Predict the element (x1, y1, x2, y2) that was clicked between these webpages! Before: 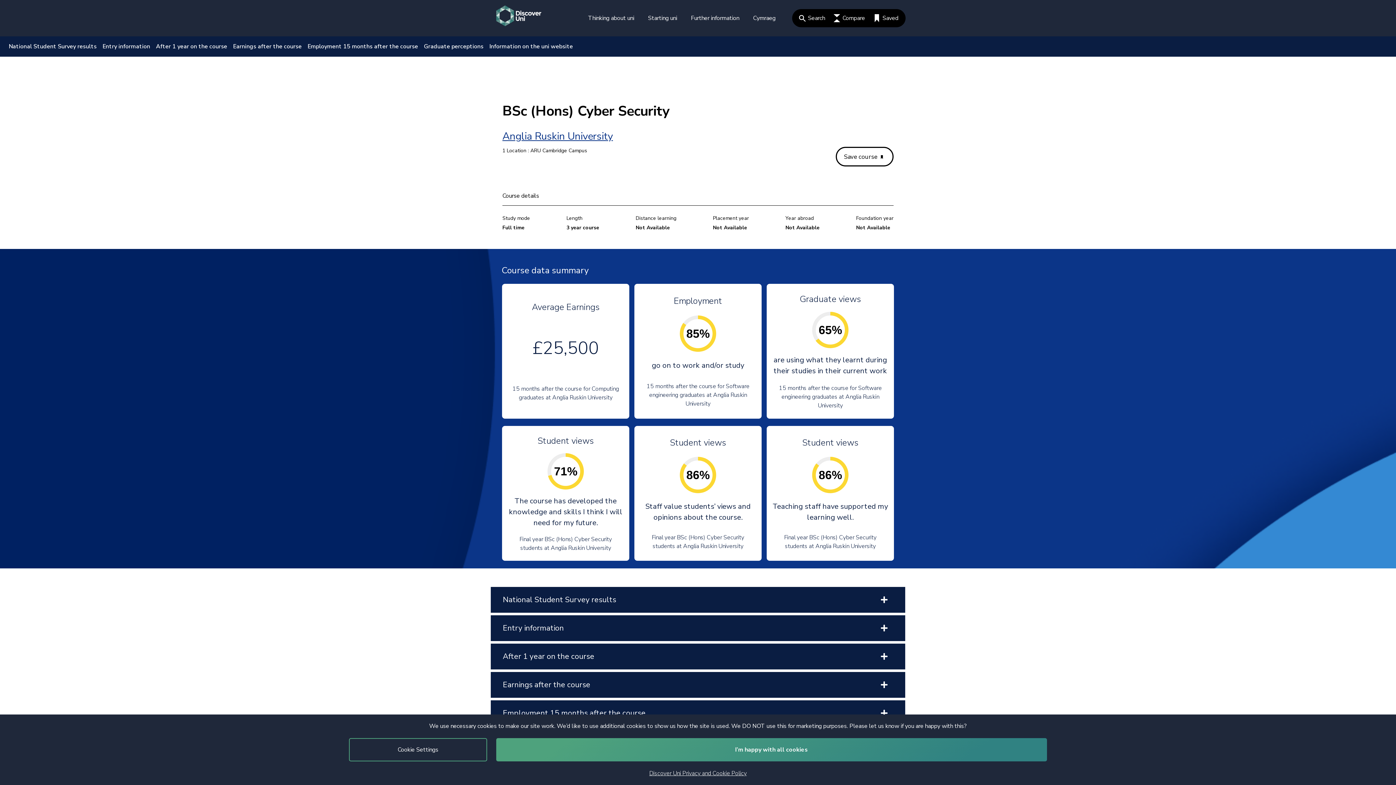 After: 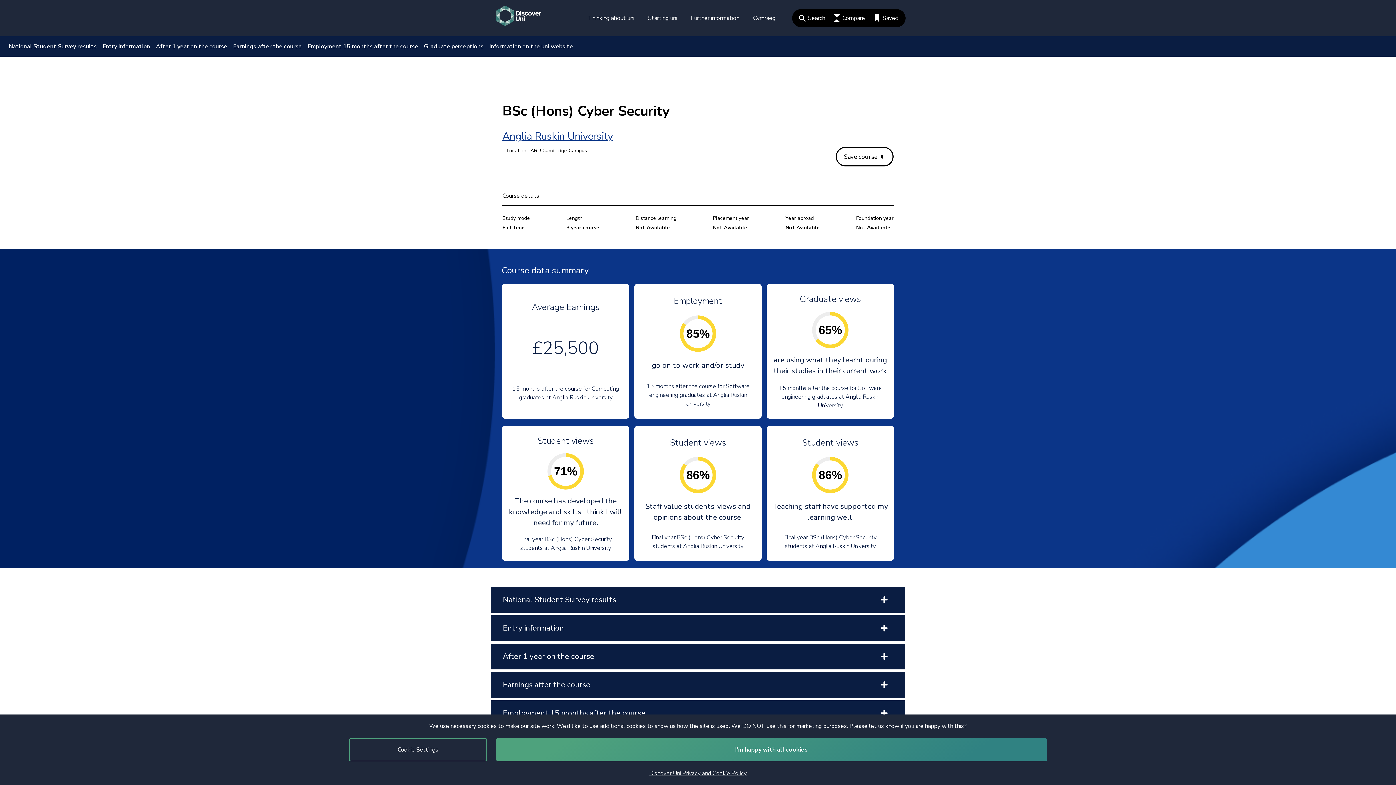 Action: label: Student views

86%

Teaching staff have supported my learning well.

Final year BSc (Hons) Cyber Security students at Anglia Ruskin University bbox: (764, 424, 896, 559)